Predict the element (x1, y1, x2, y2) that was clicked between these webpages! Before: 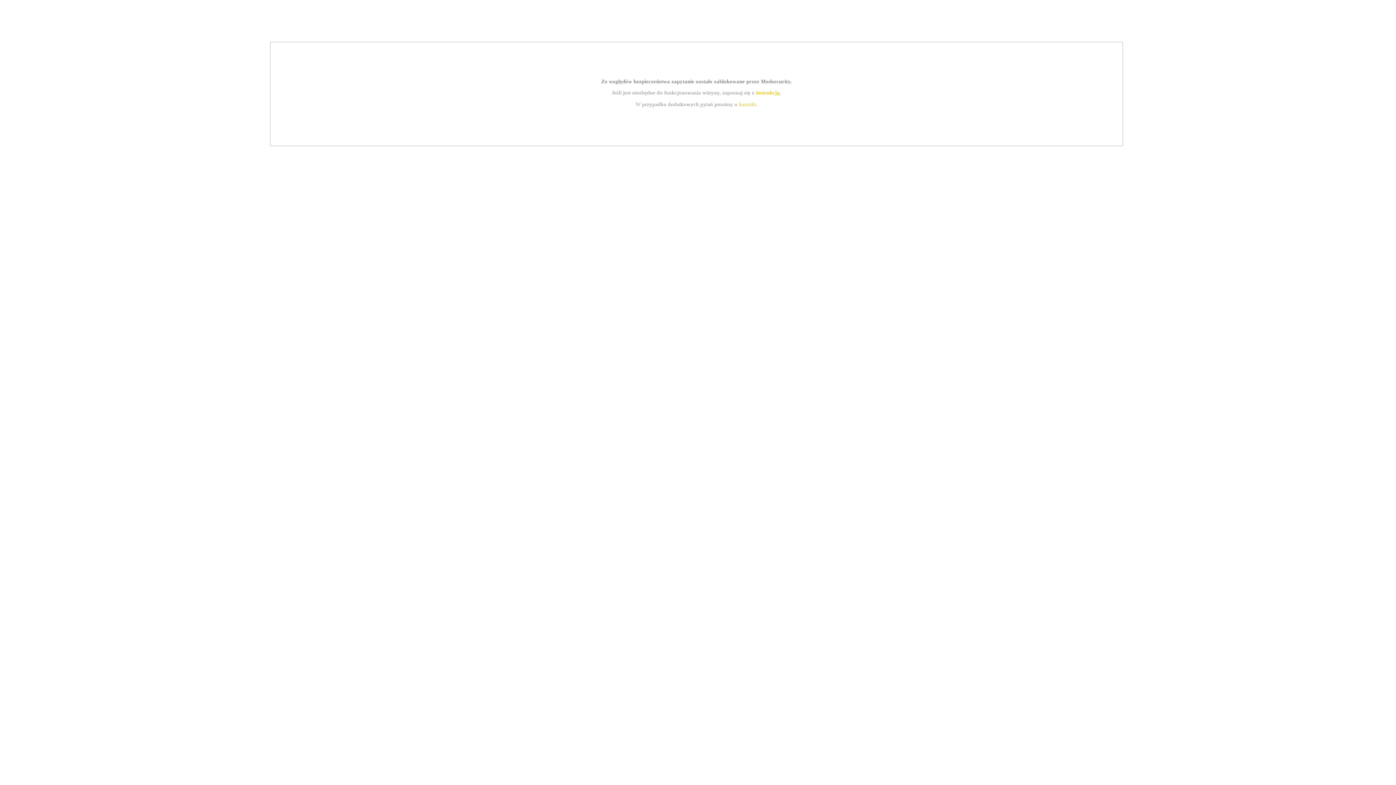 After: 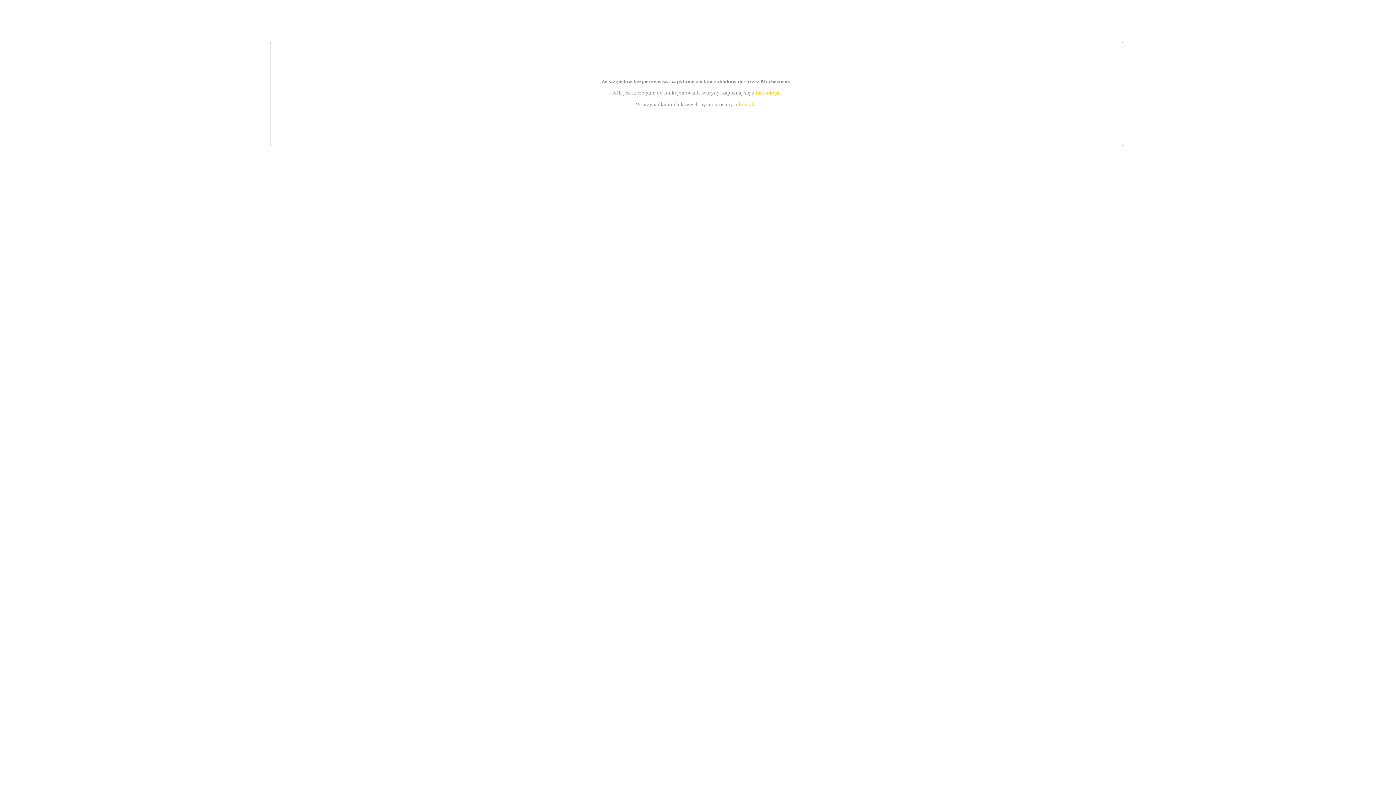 Action: label: kontakt bbox: (739, 101, 756, 107)